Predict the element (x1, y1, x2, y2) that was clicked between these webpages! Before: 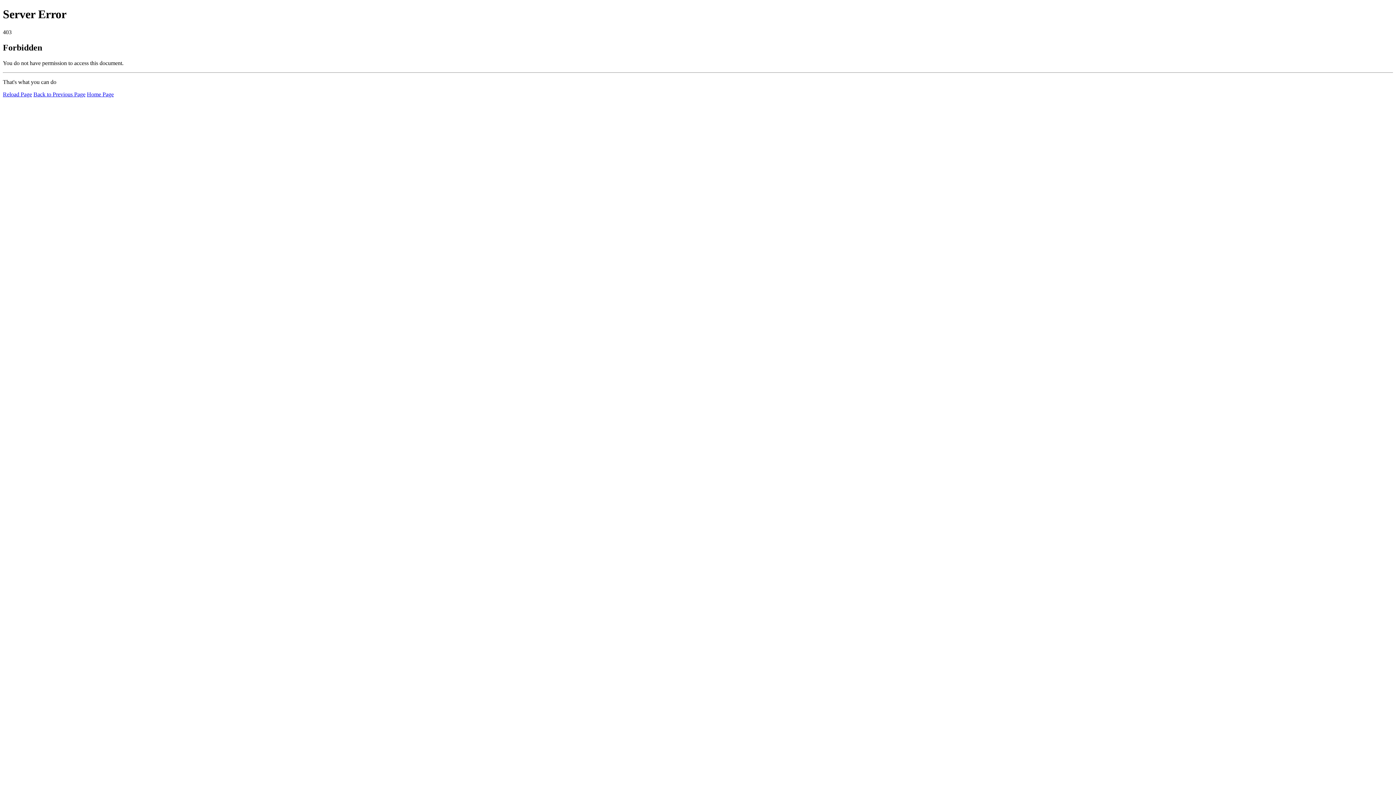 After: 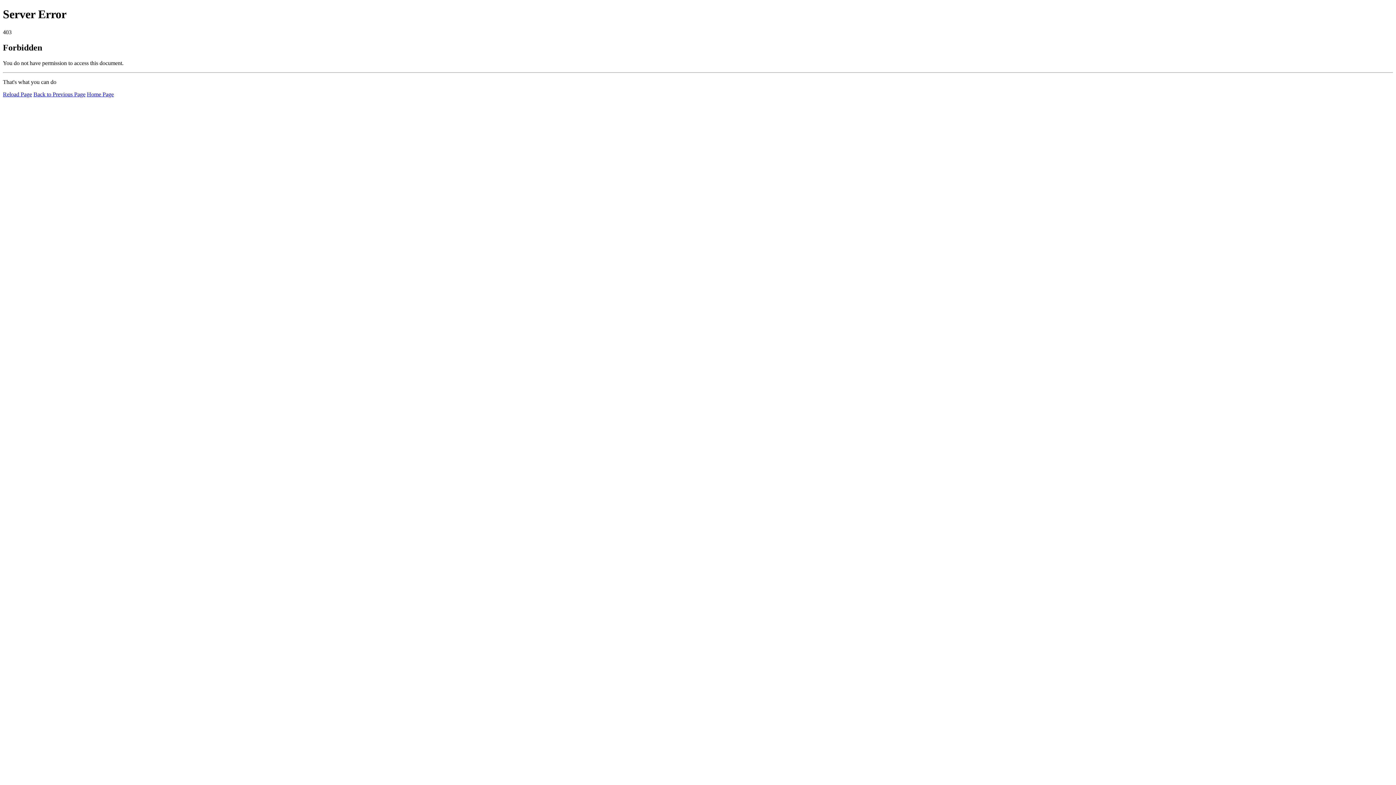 Action: label: Reload Page bbox: (2, 91, 32, 97)